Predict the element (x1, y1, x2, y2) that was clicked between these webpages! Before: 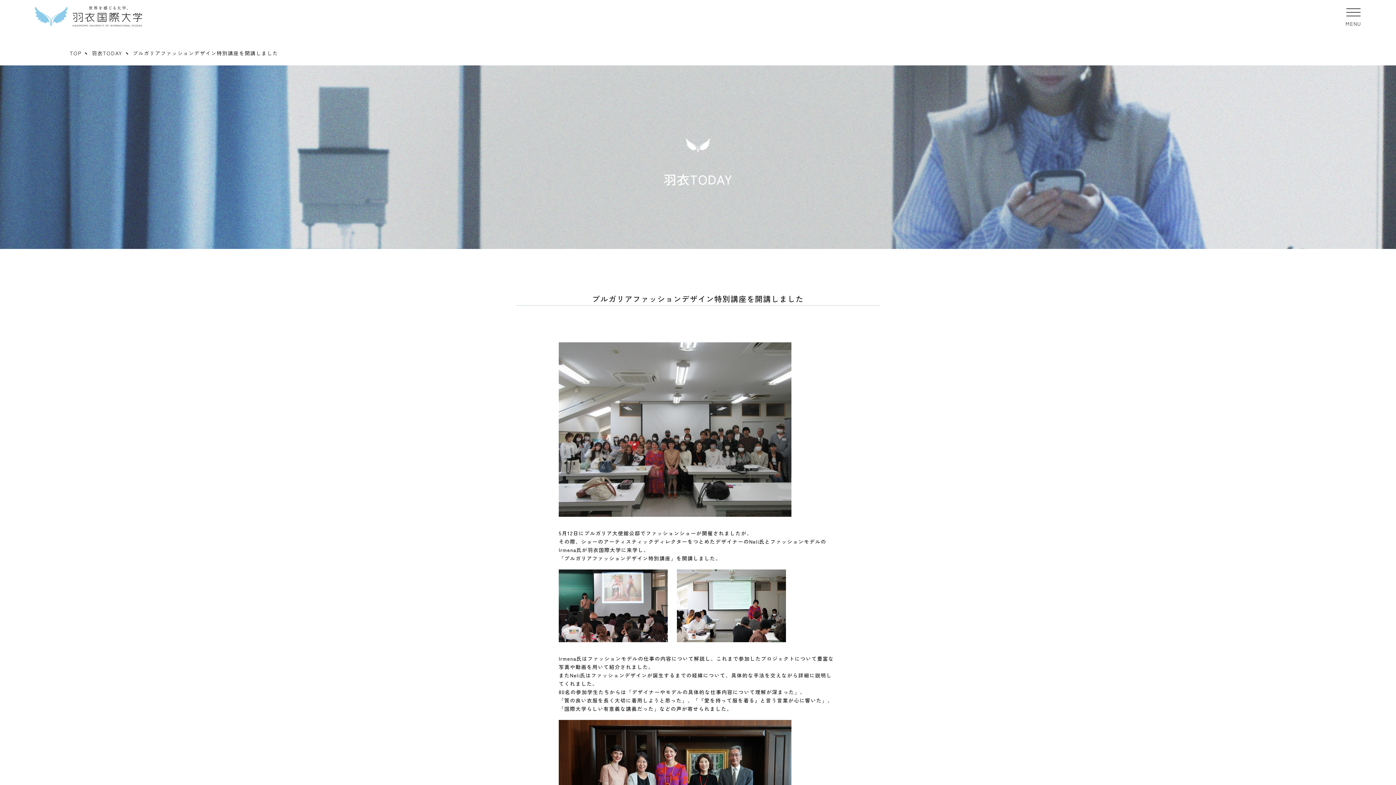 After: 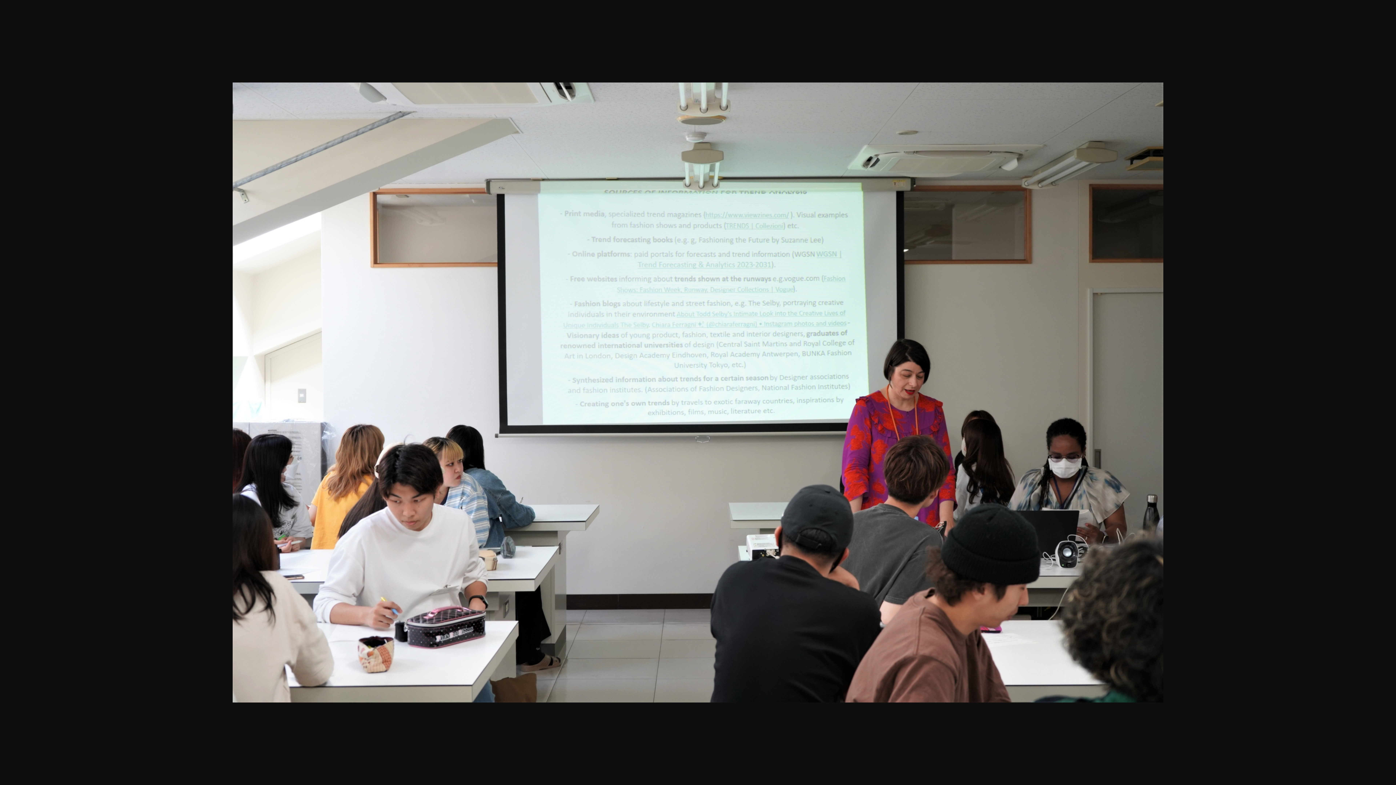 Action: bbox: (677, 641, 793, 649)